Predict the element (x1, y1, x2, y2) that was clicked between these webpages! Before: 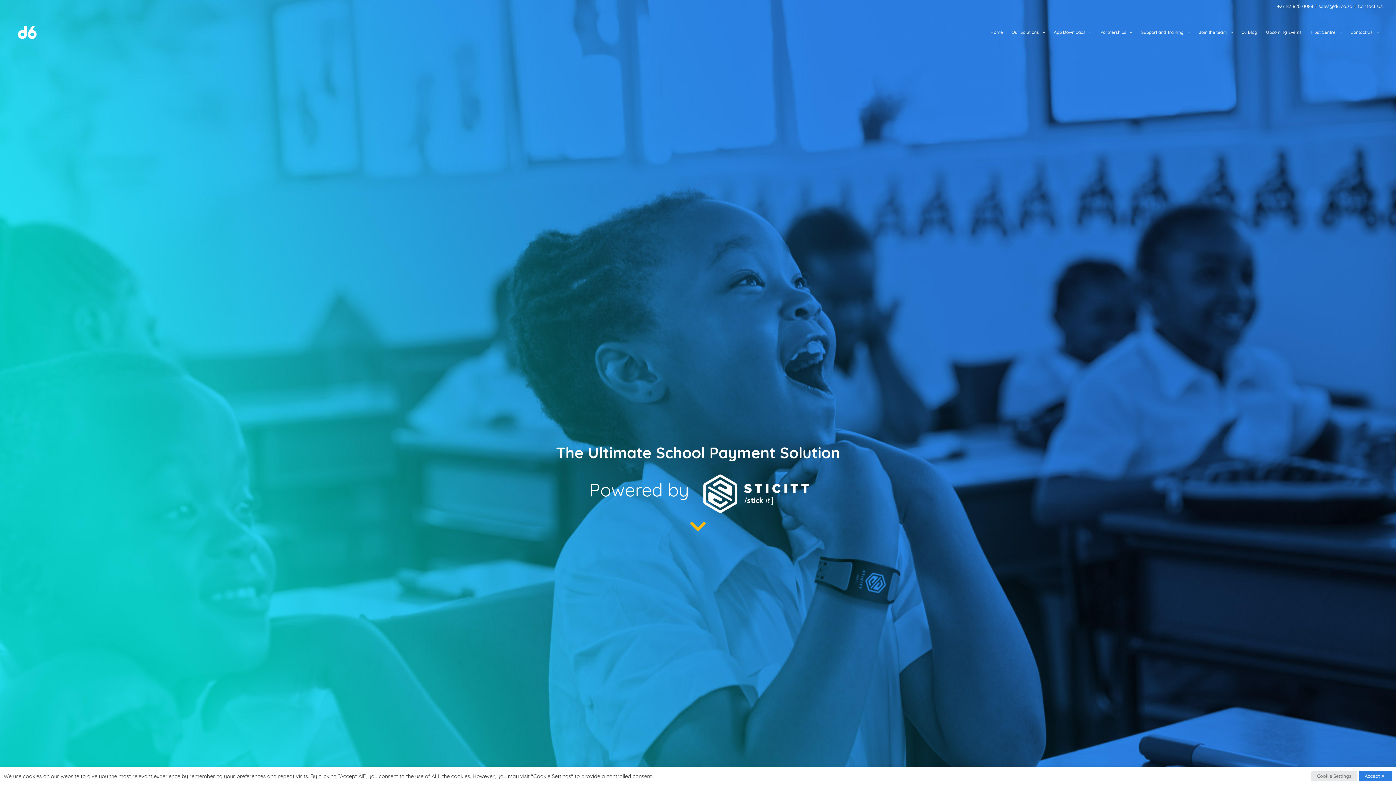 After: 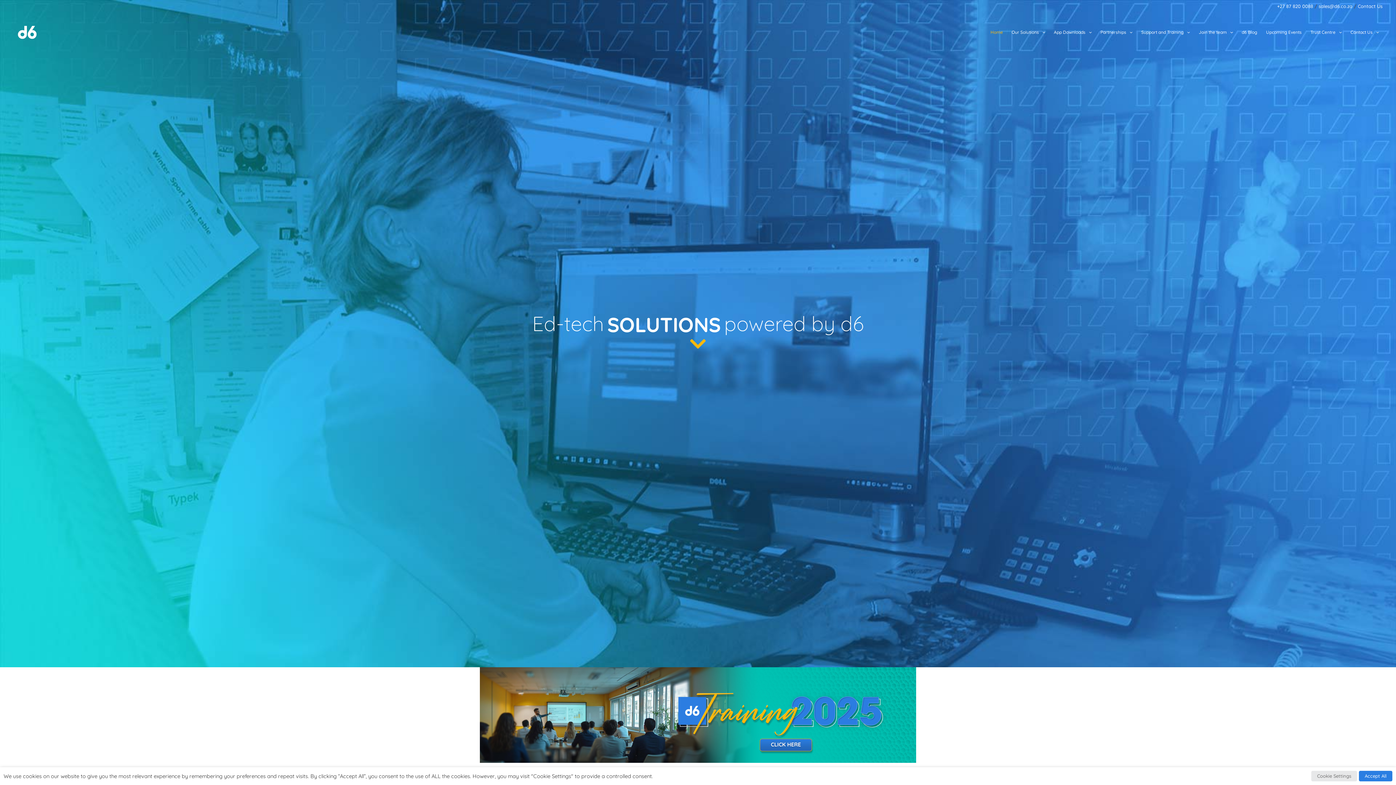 Action: bbox: (9, 28, 45, 35)